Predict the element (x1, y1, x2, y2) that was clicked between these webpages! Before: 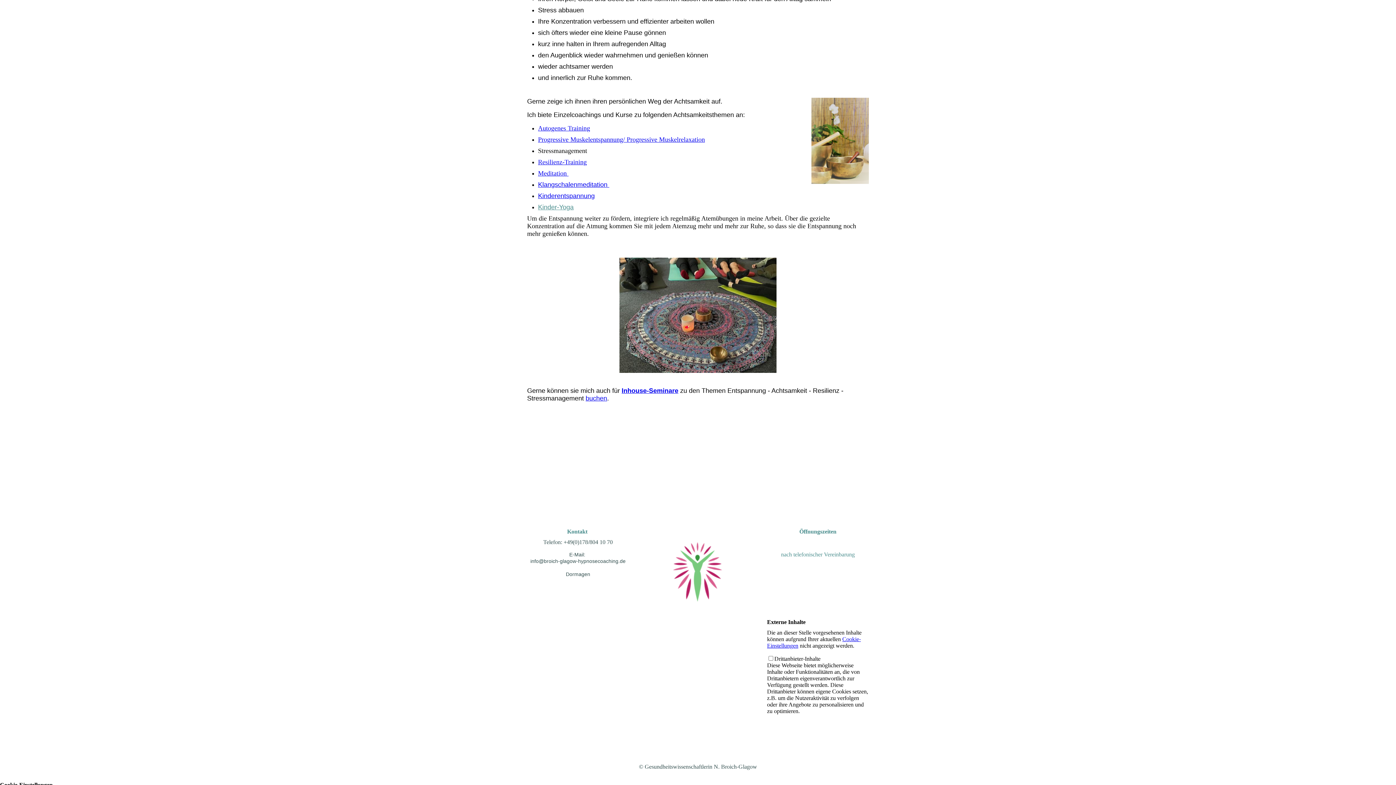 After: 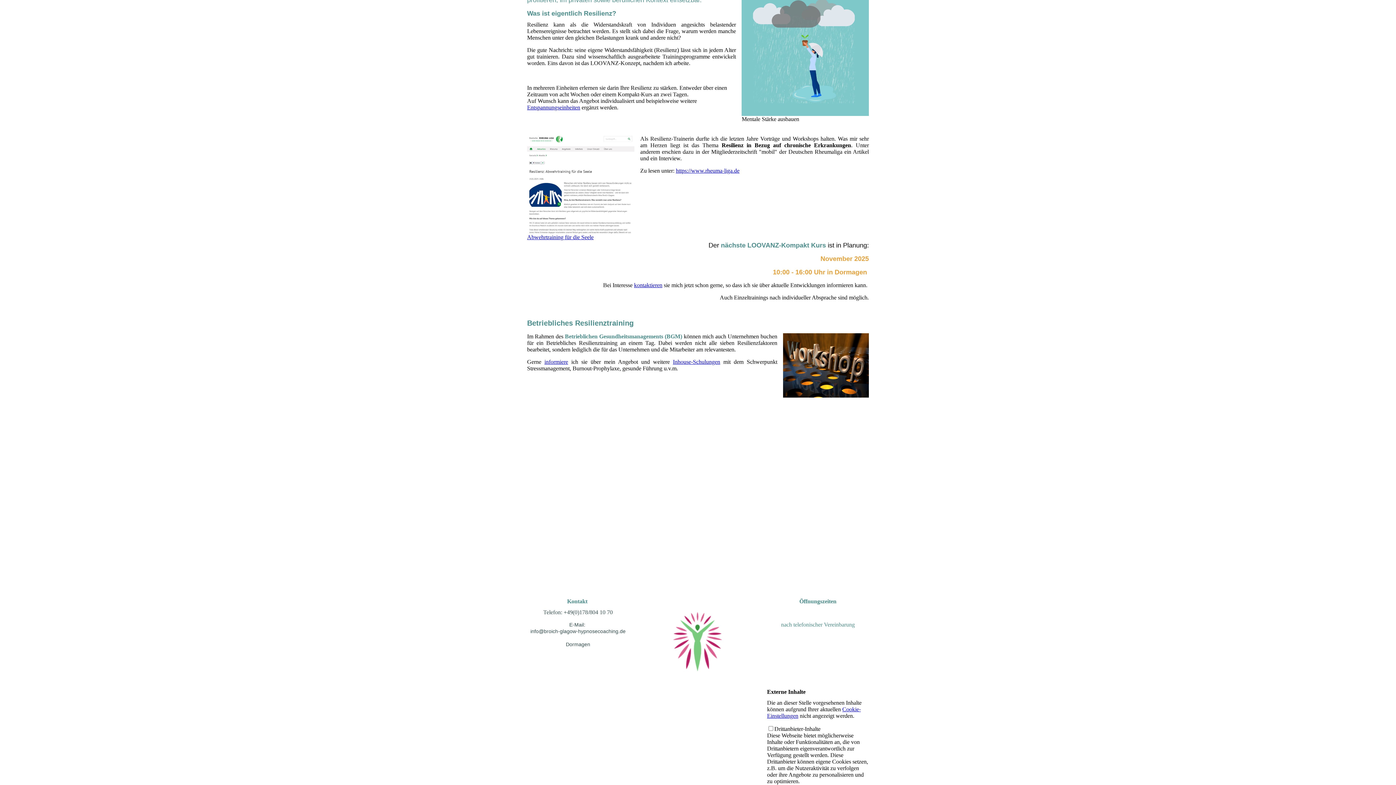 Action: bbox: (538, 158, 586, 165) label: Resilienz-Training